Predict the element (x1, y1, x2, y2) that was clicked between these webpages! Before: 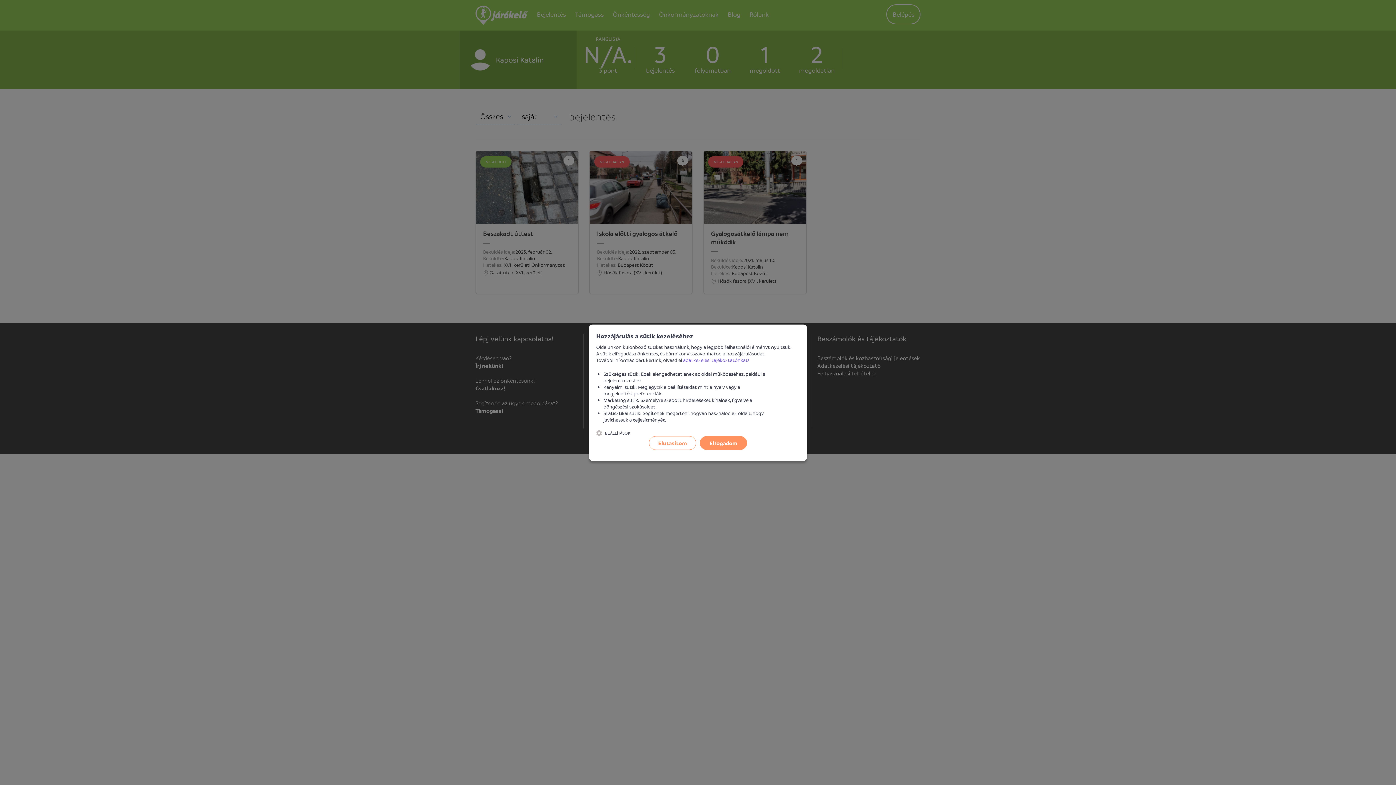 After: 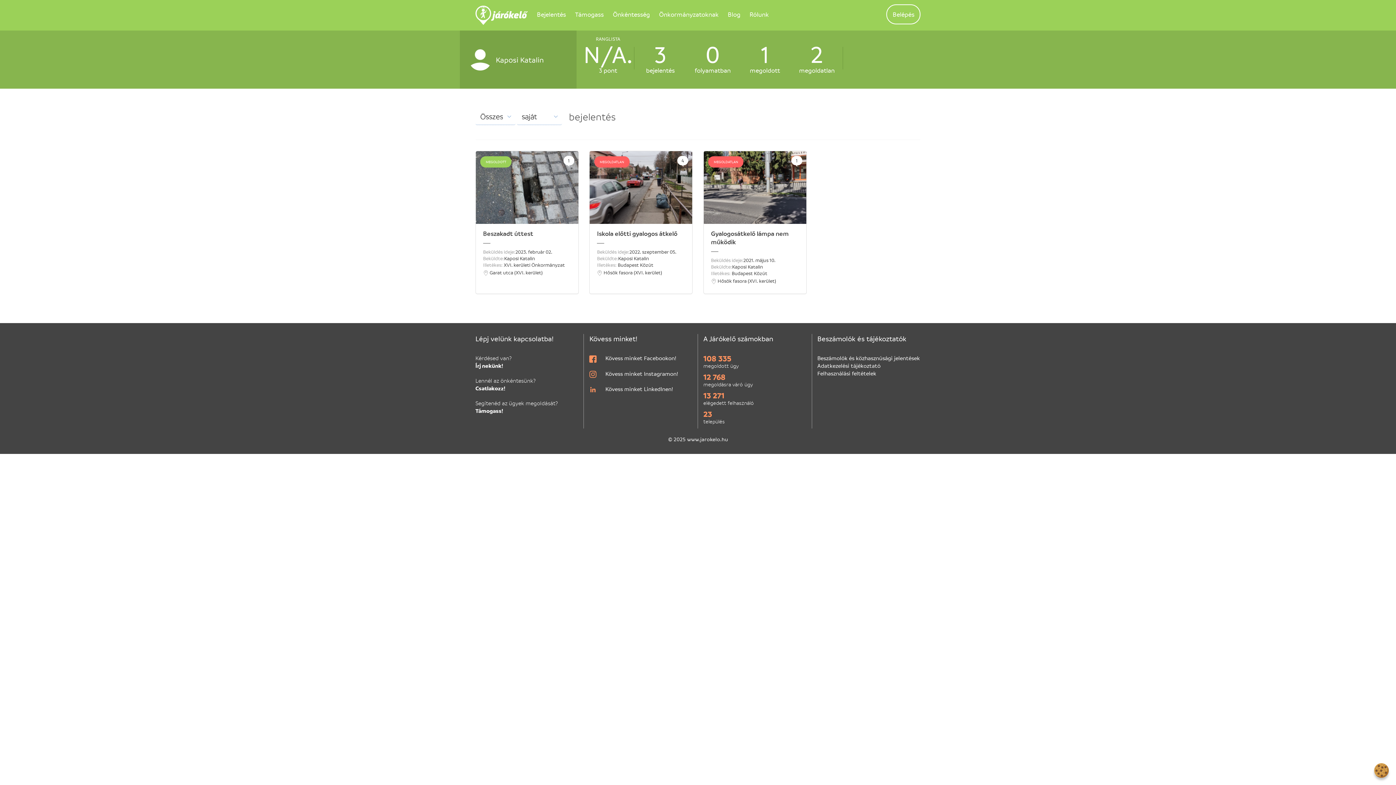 Action: bbox: (649, 436, 696, 450) label: Elutasítom